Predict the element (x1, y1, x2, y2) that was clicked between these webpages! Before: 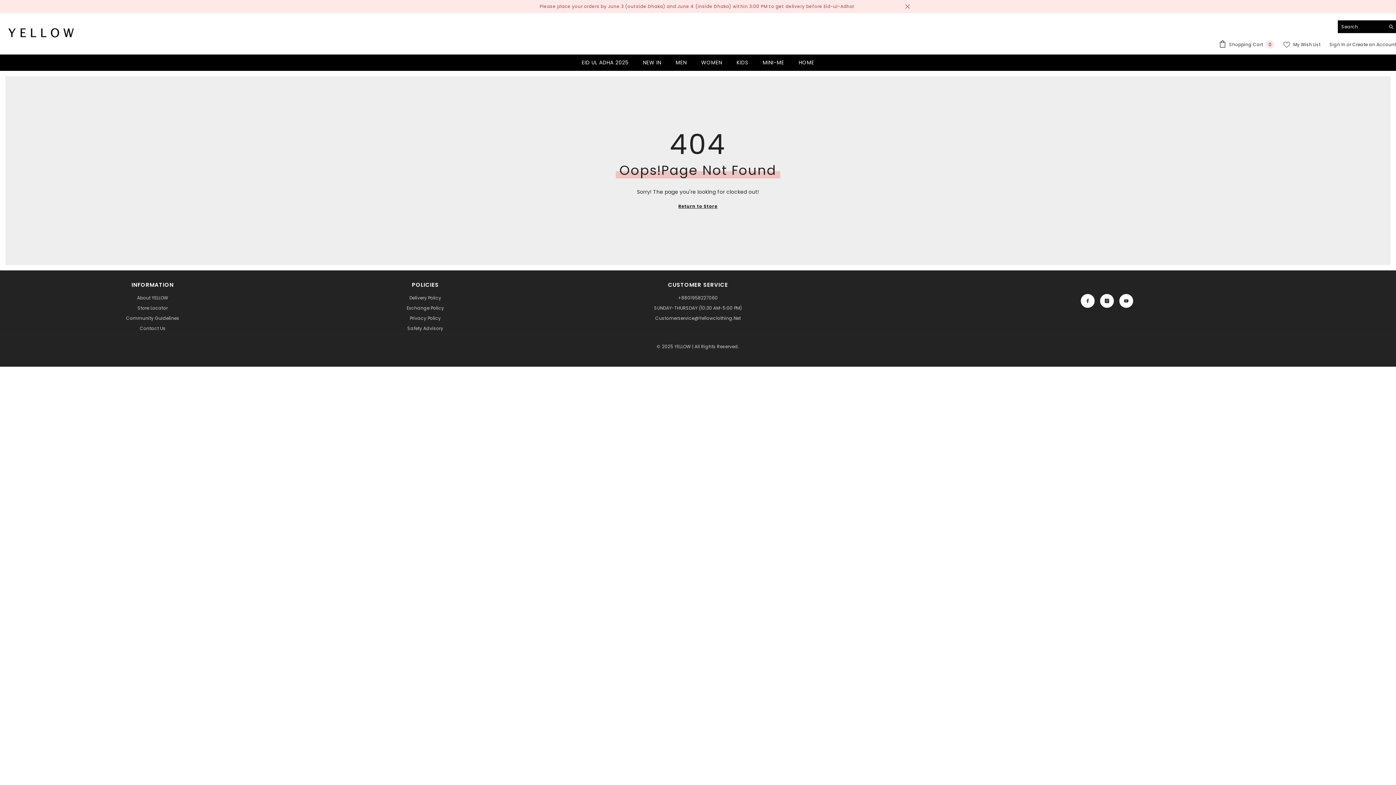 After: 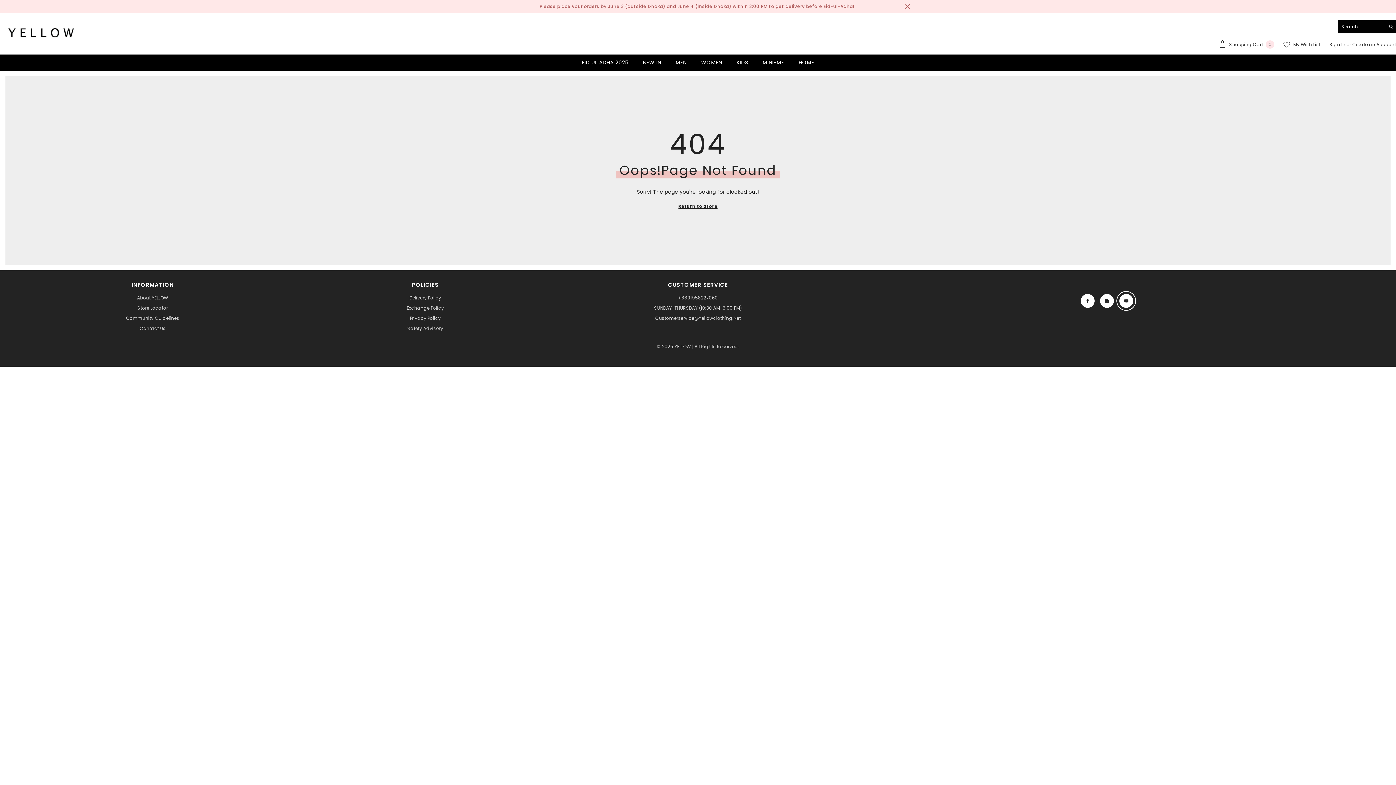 Action: label: YouTube bbox: (1119, 294, 1133, 308)